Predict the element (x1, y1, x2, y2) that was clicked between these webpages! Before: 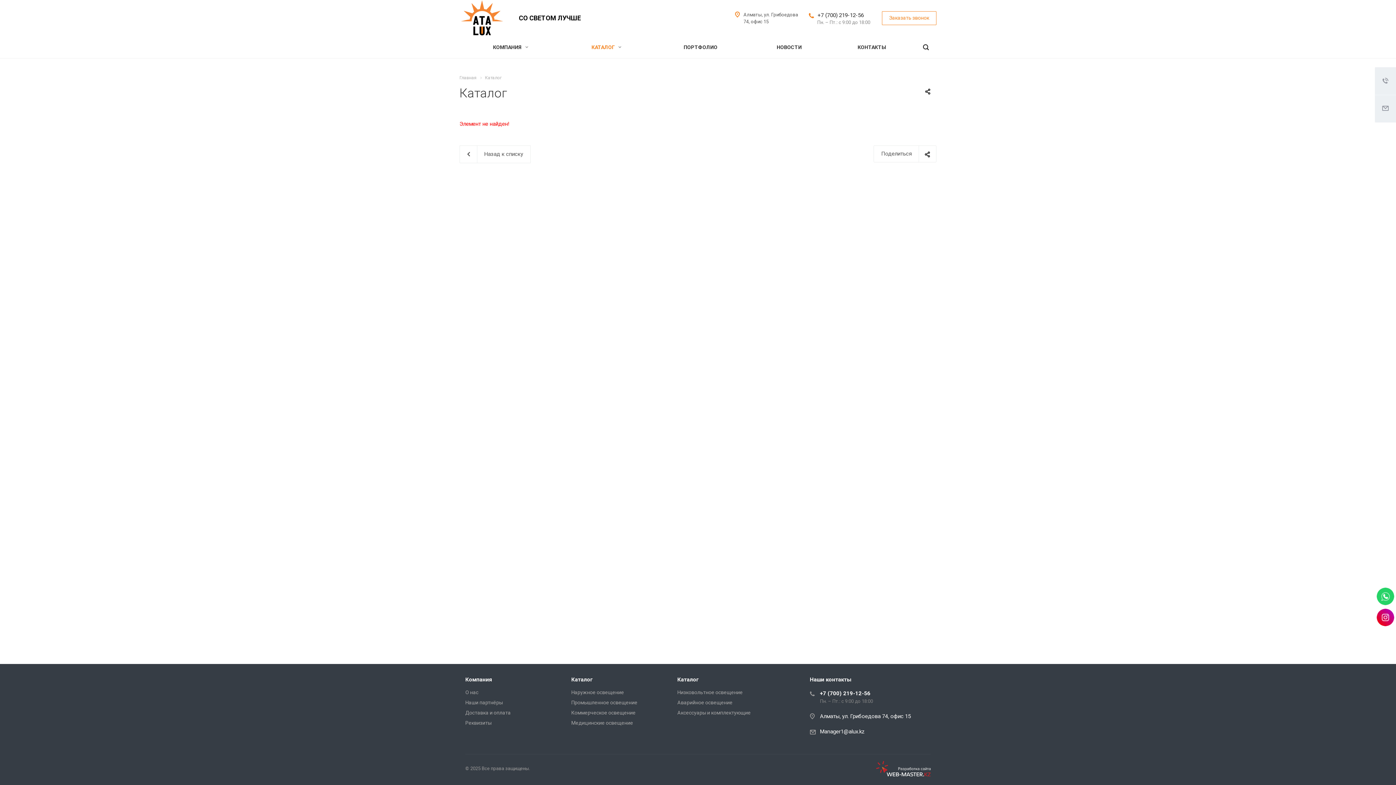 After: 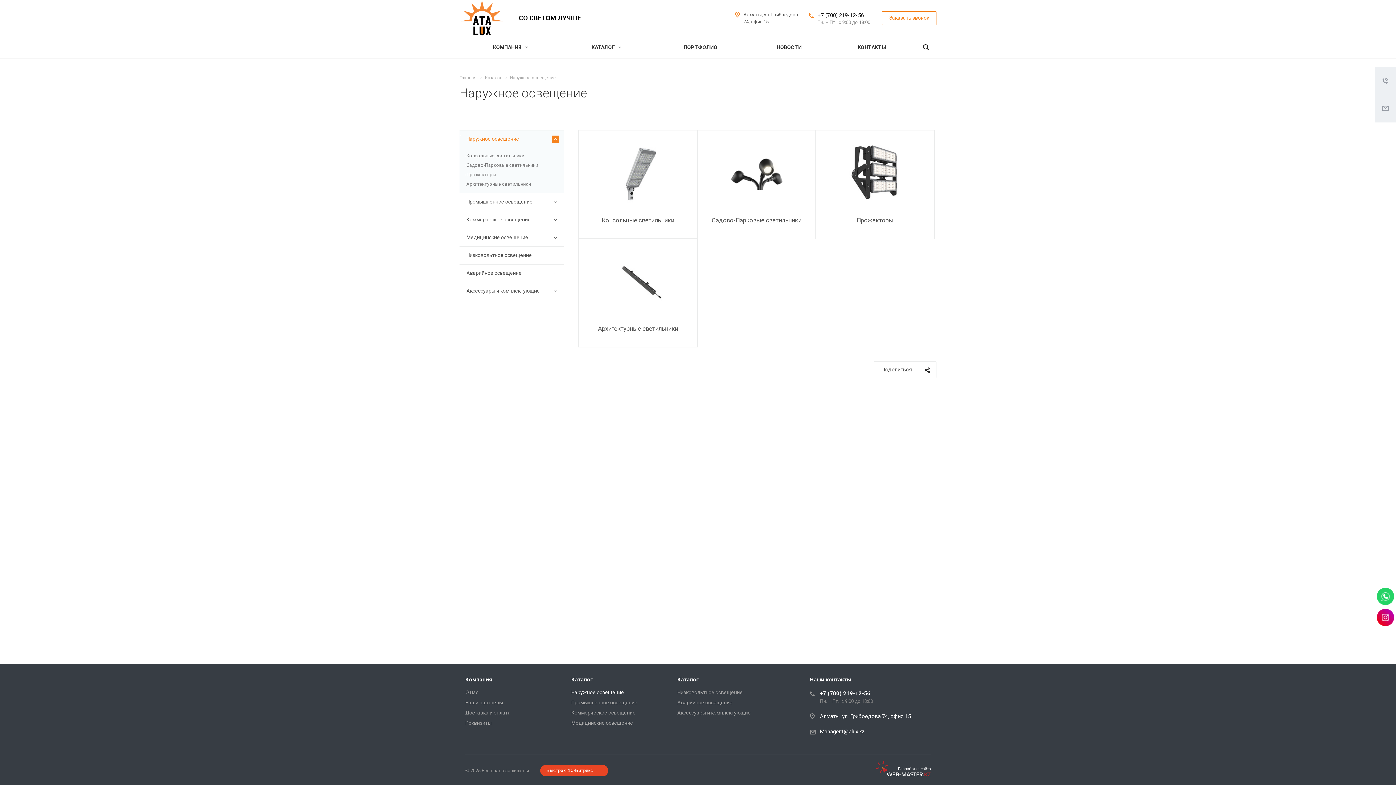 Action: bbox: (571, 689, 624, 695) label: Наружное освещение